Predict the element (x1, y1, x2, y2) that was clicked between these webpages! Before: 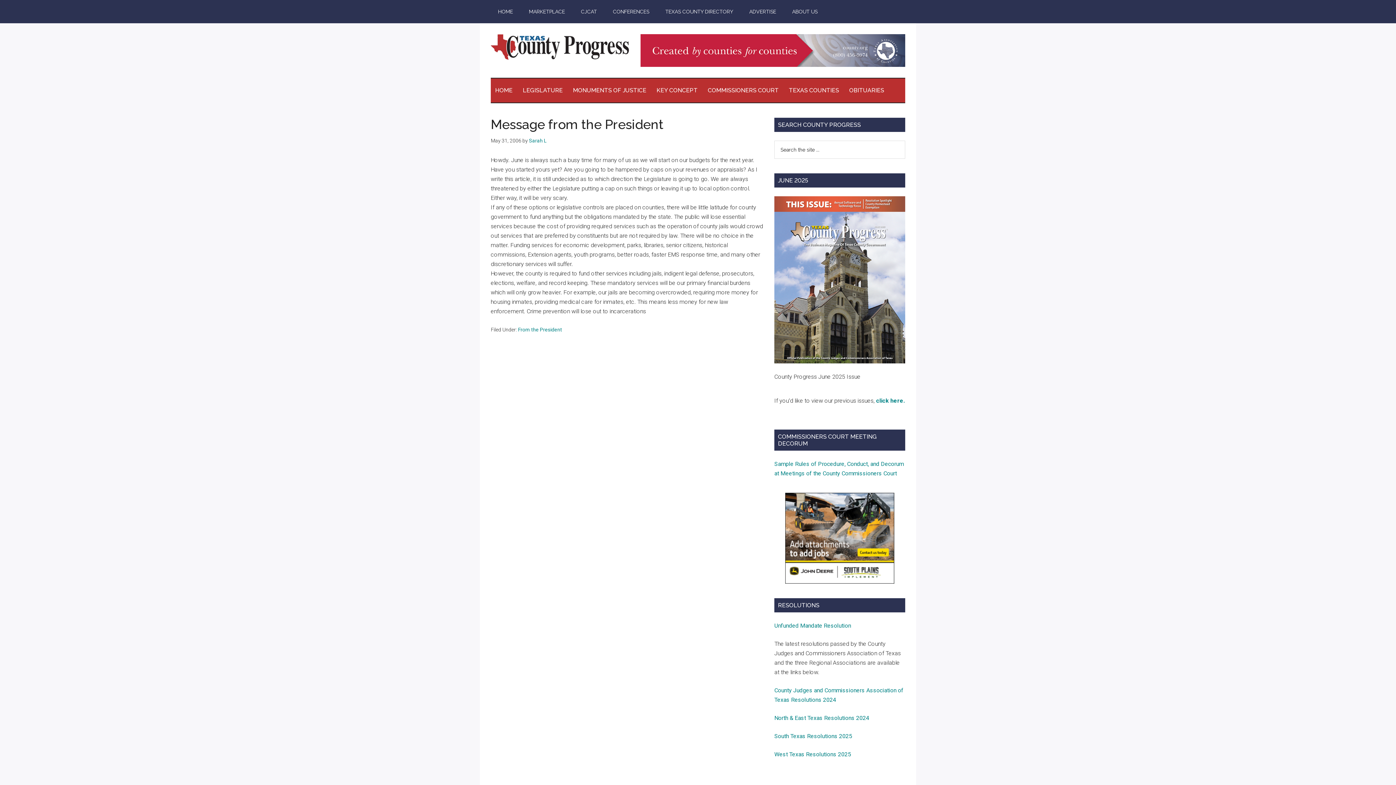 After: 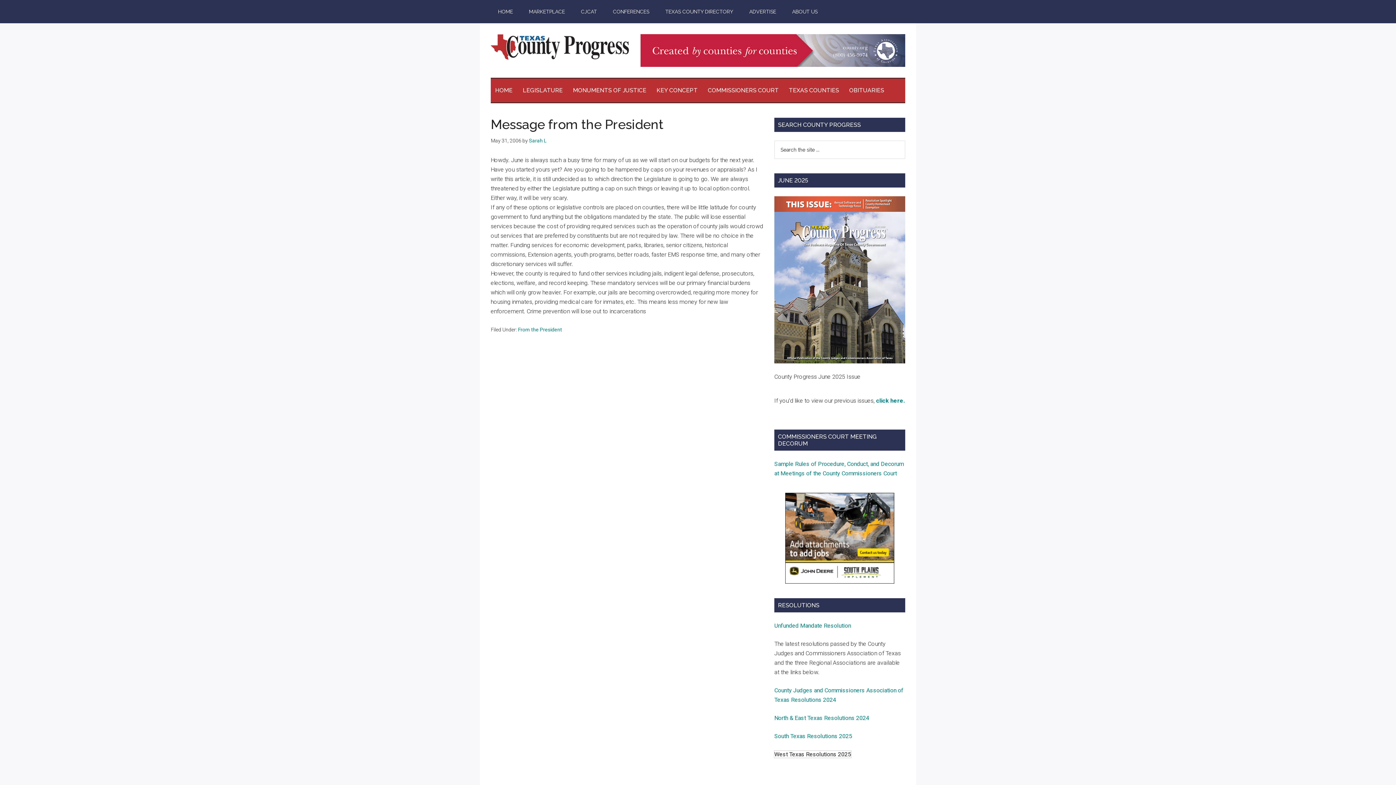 Action: label: West Texas Resolutions 2025 bbox: (774, 751, 851, 758)